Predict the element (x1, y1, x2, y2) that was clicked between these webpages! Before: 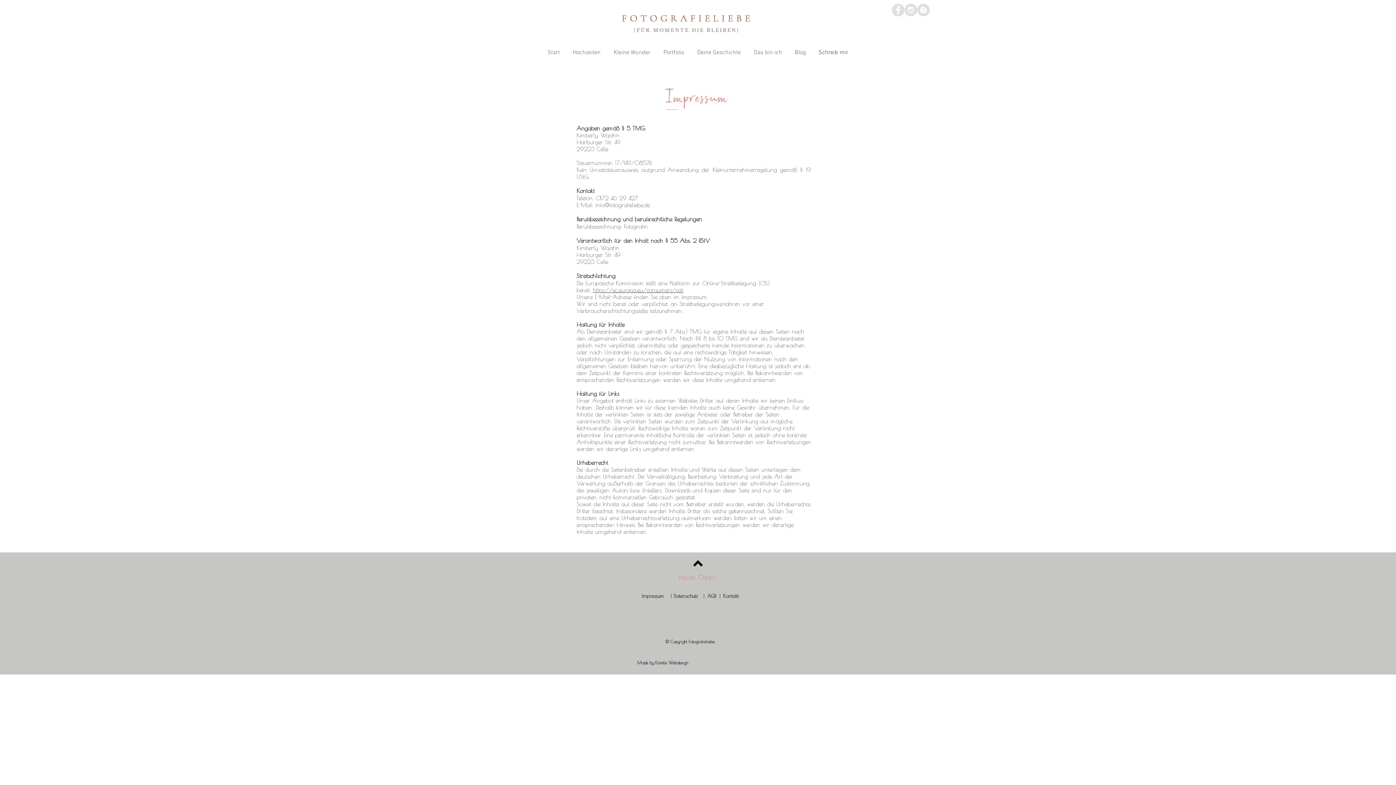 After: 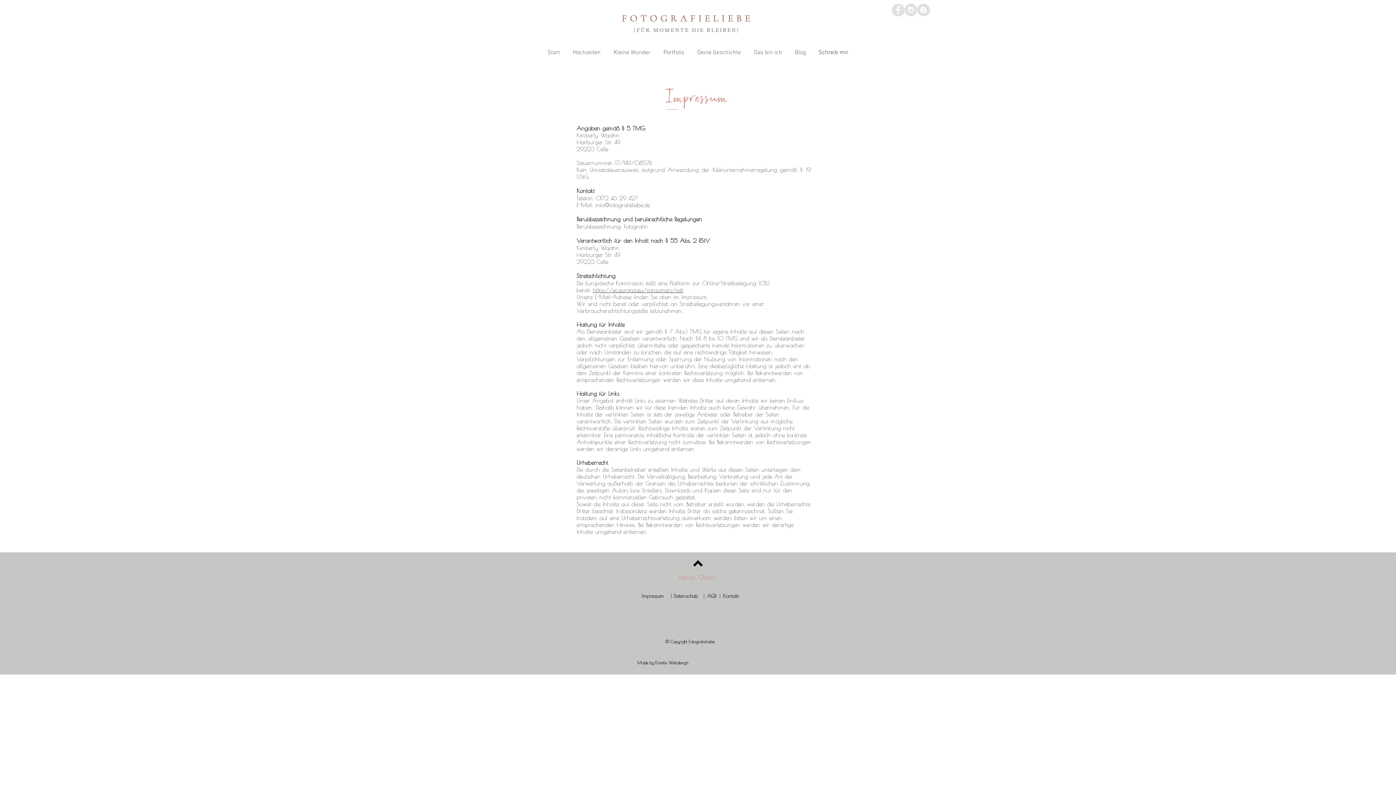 Action: label: https://ec.europa.eu/consumers/odr bbox: (593, 286, 683, 293)